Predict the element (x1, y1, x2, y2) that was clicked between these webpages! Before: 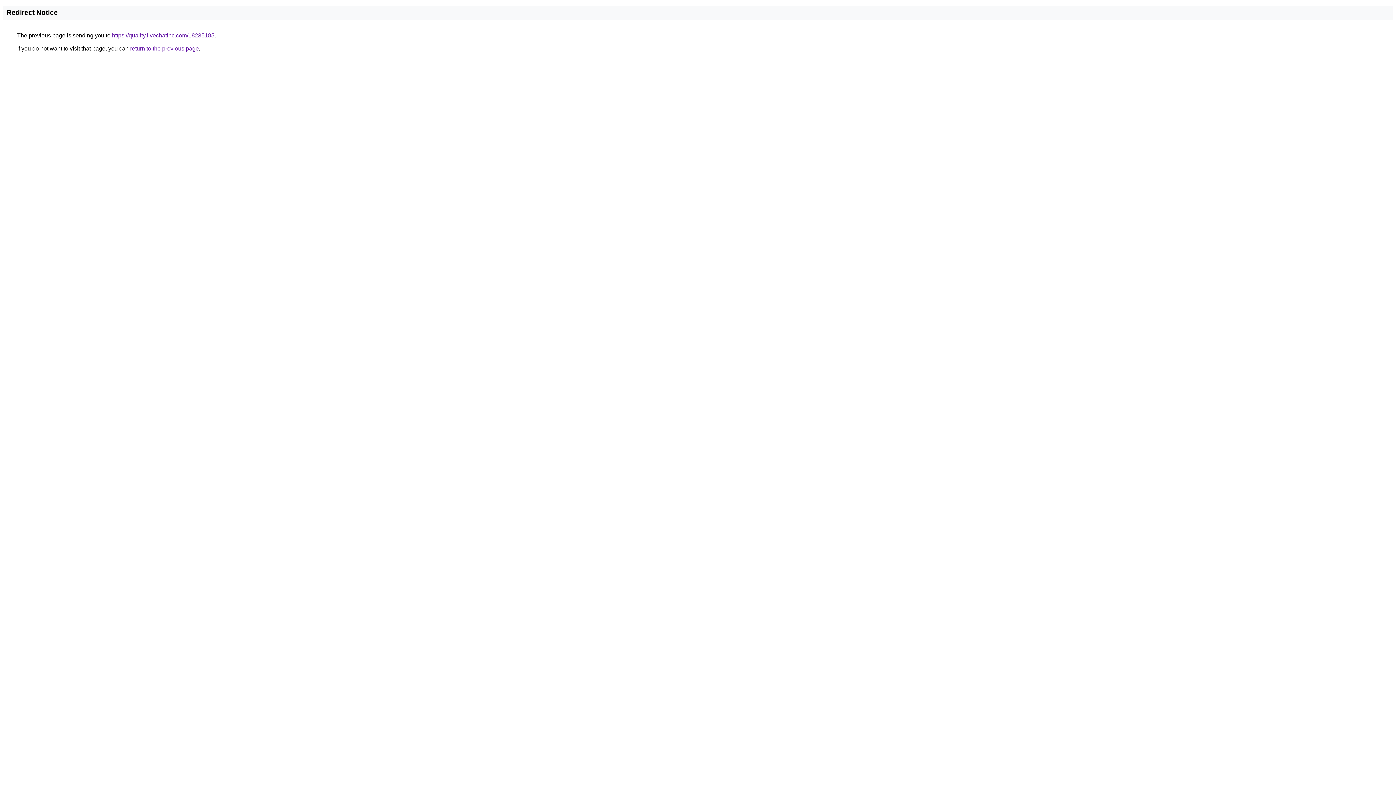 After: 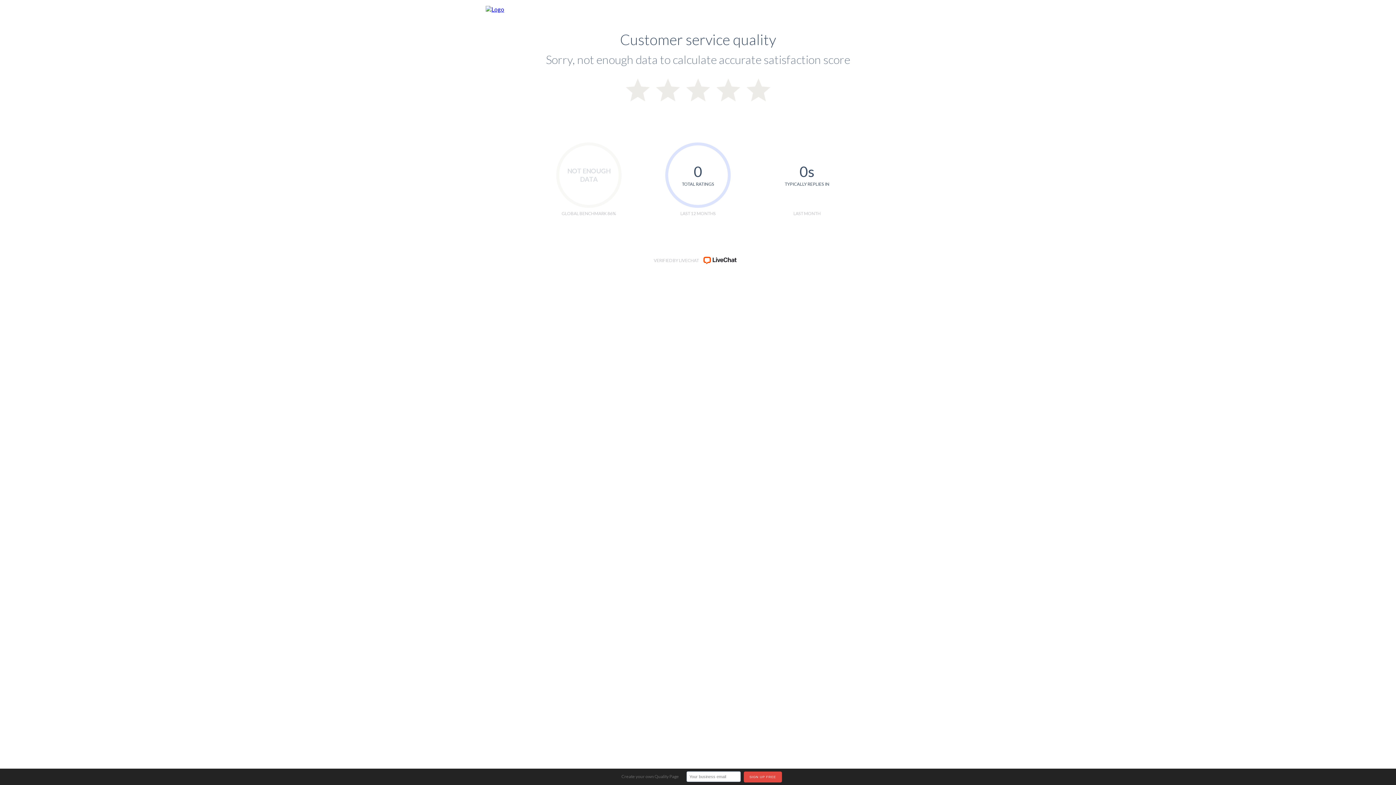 Action: bbox: (112, 32, 214, 38) label: https://quality.livechatinc.com/18235185